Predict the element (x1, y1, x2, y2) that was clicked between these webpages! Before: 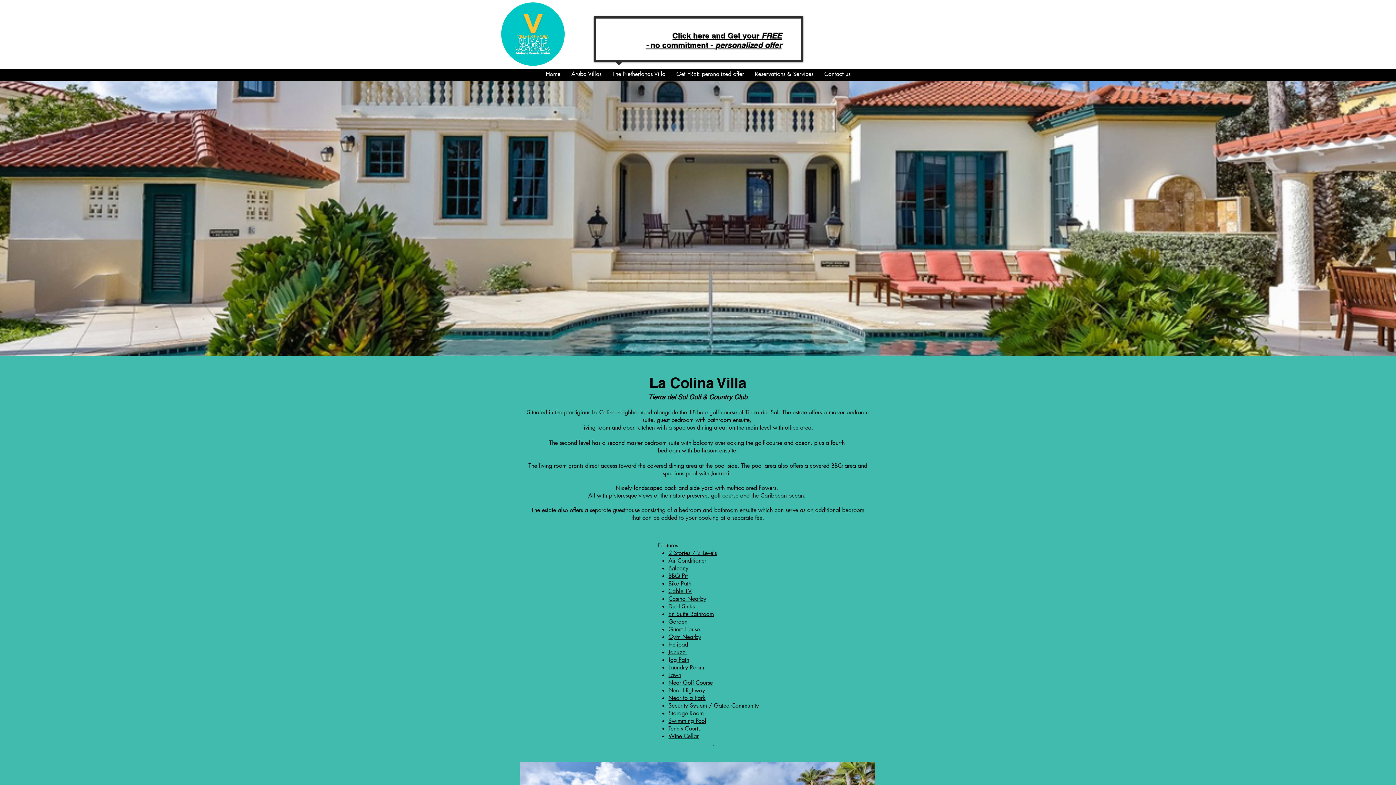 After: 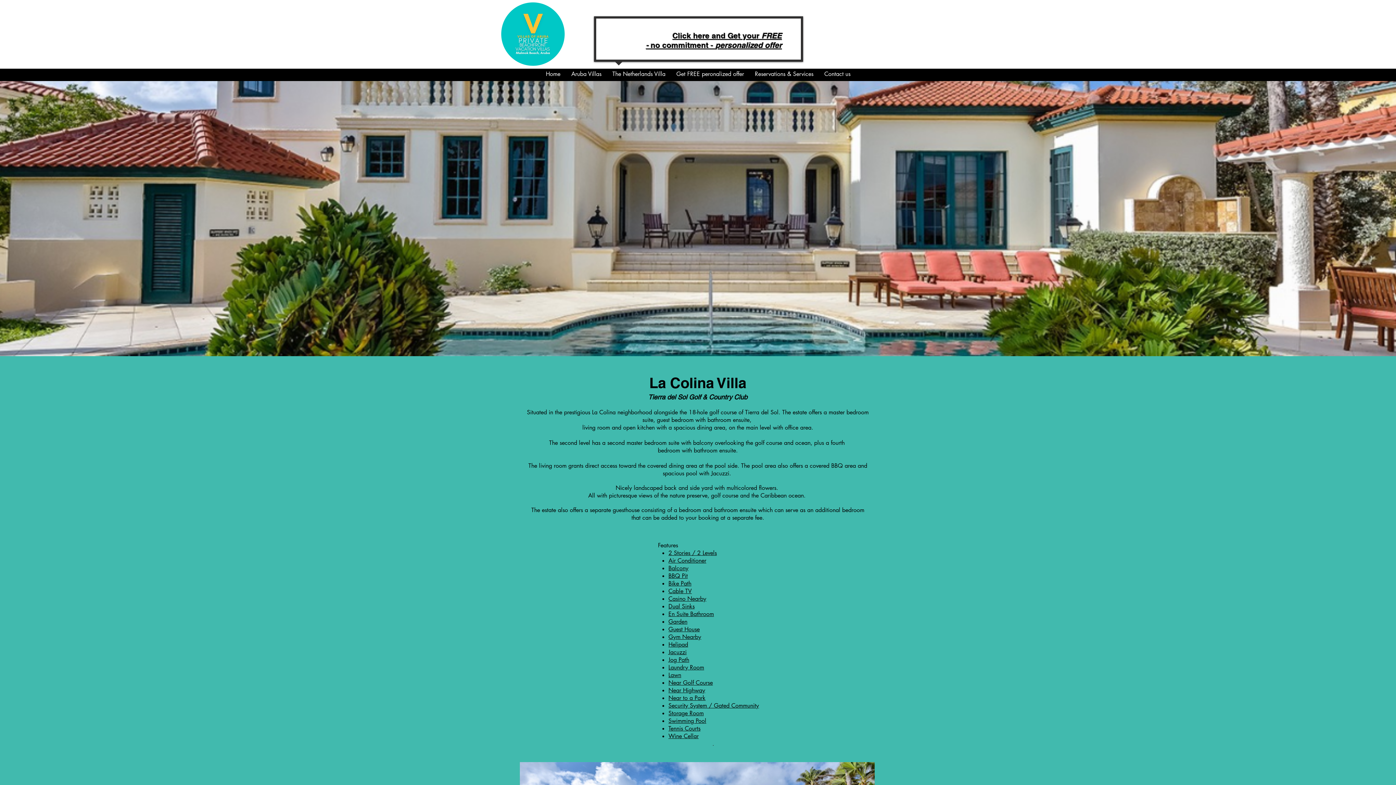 Action: label: Tennis Courts bbox: (668, 725, 700, 732)